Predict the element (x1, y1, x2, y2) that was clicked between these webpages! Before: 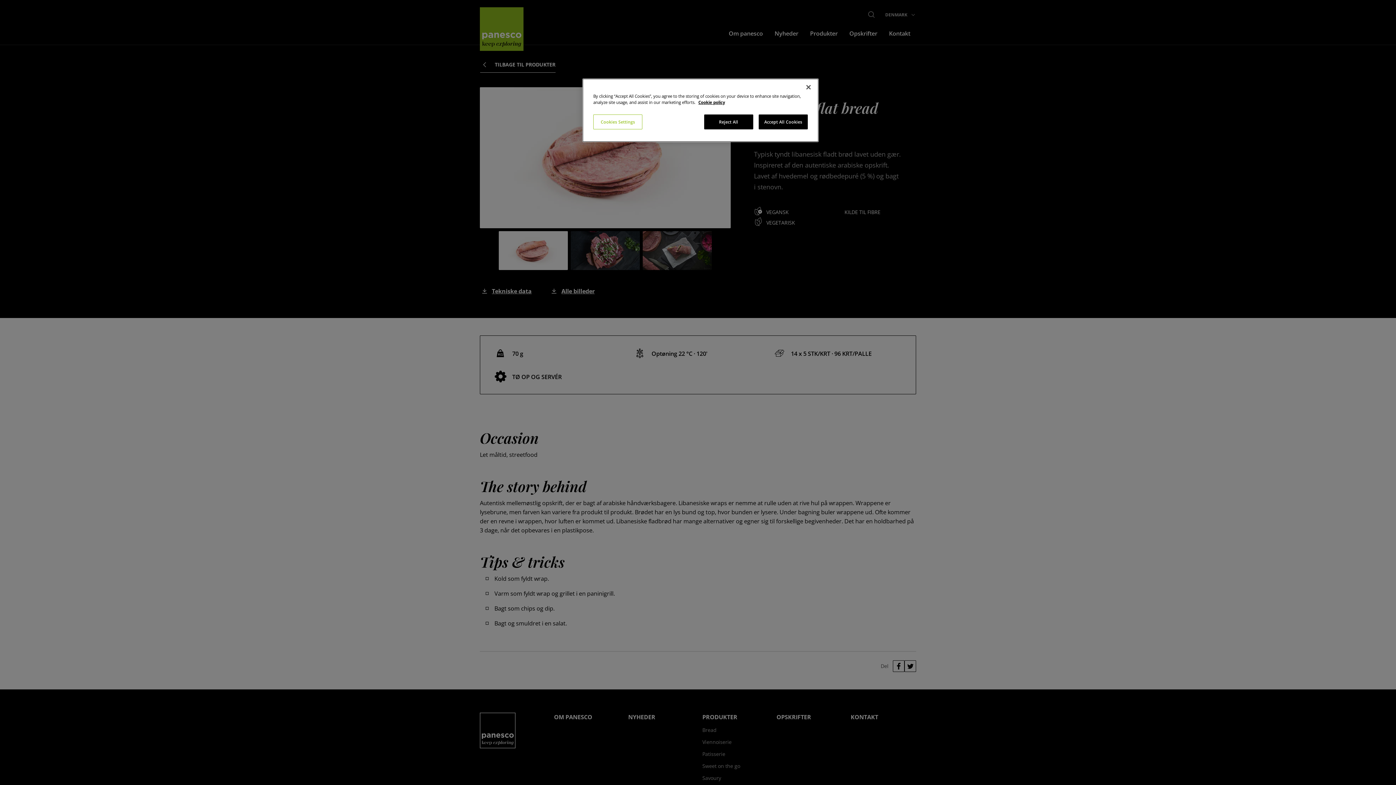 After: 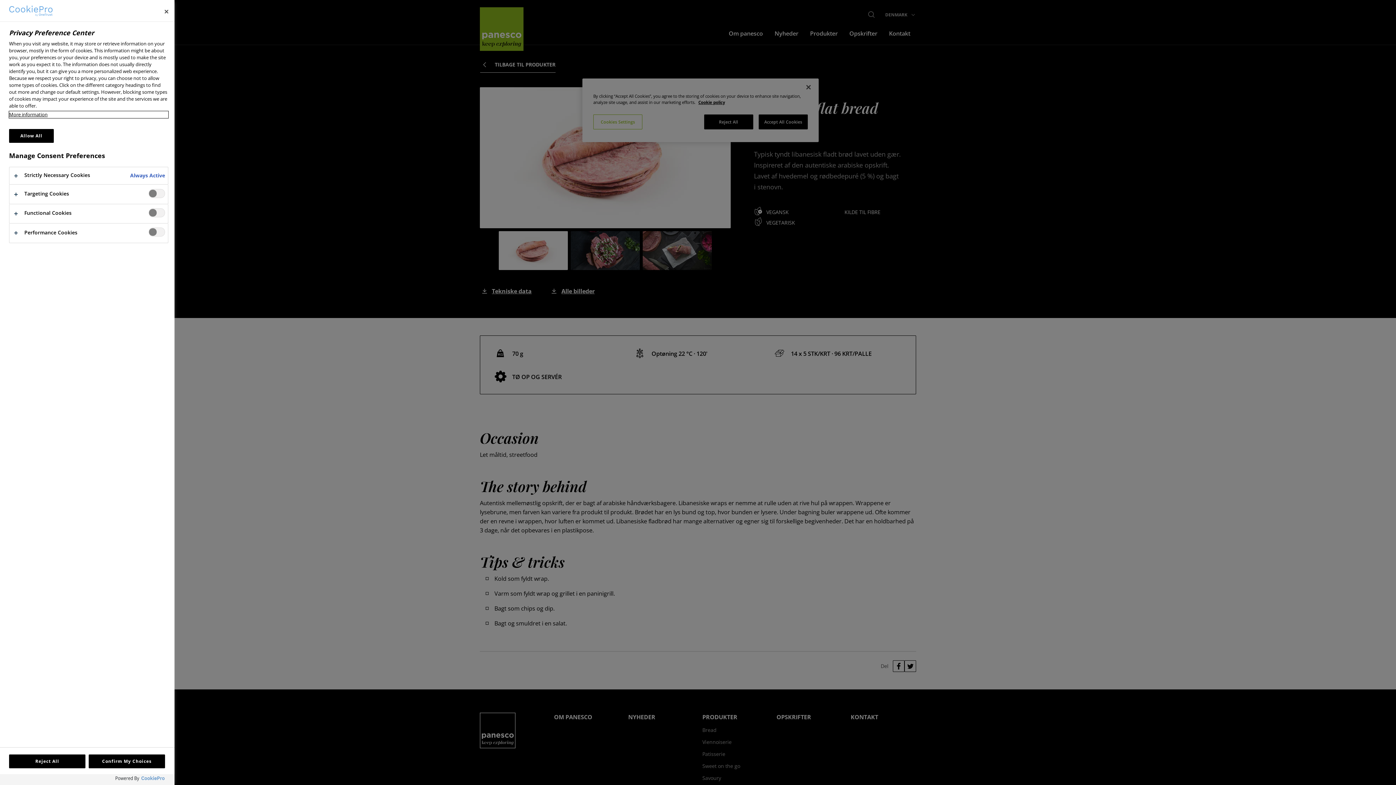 Action: bbox: (593, 114, 642, 129) label: Cookies Settings